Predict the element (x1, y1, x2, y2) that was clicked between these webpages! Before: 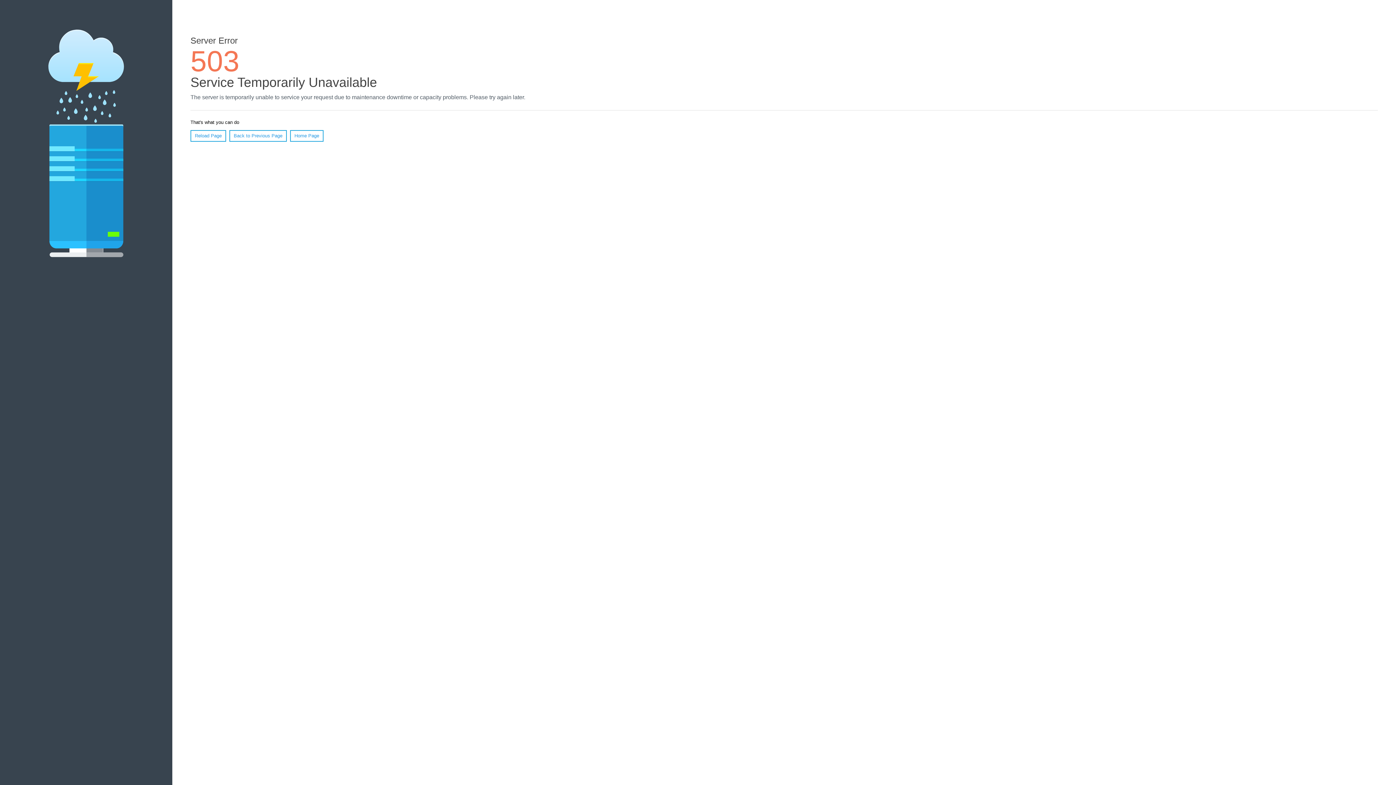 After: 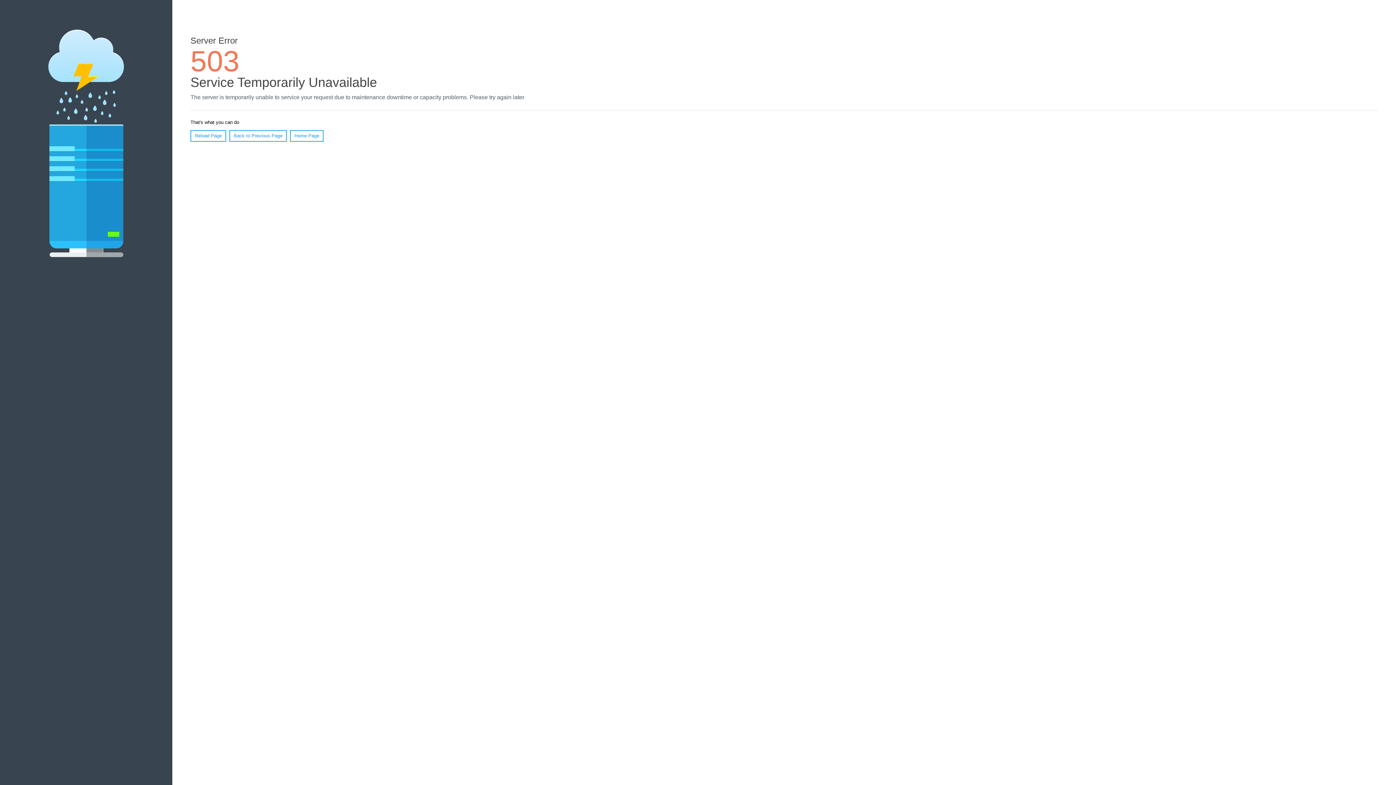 Action: label: Home Page bbox: (290, 130, 323, 141)